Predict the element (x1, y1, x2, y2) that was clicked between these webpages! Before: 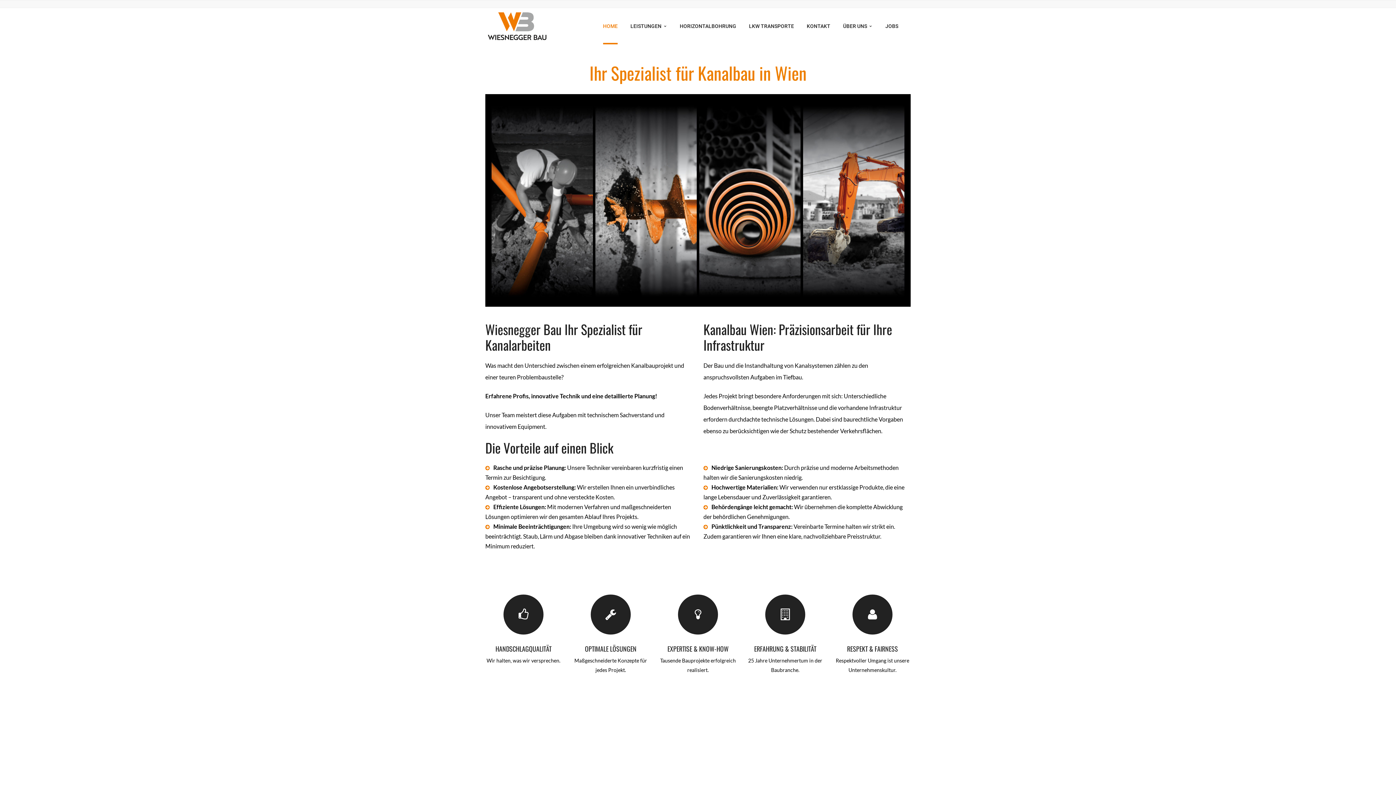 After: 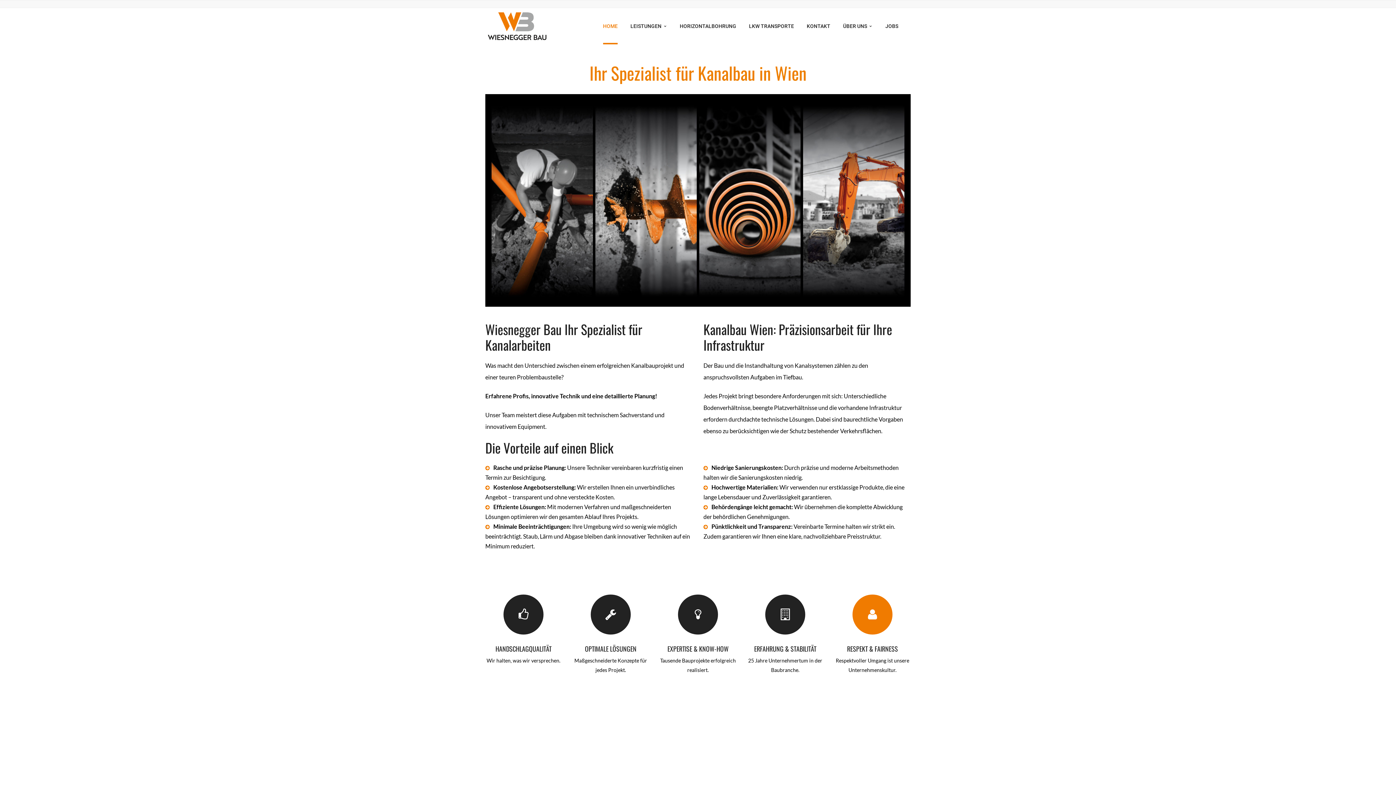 Action: bbox: (852, 594, 892, 634)